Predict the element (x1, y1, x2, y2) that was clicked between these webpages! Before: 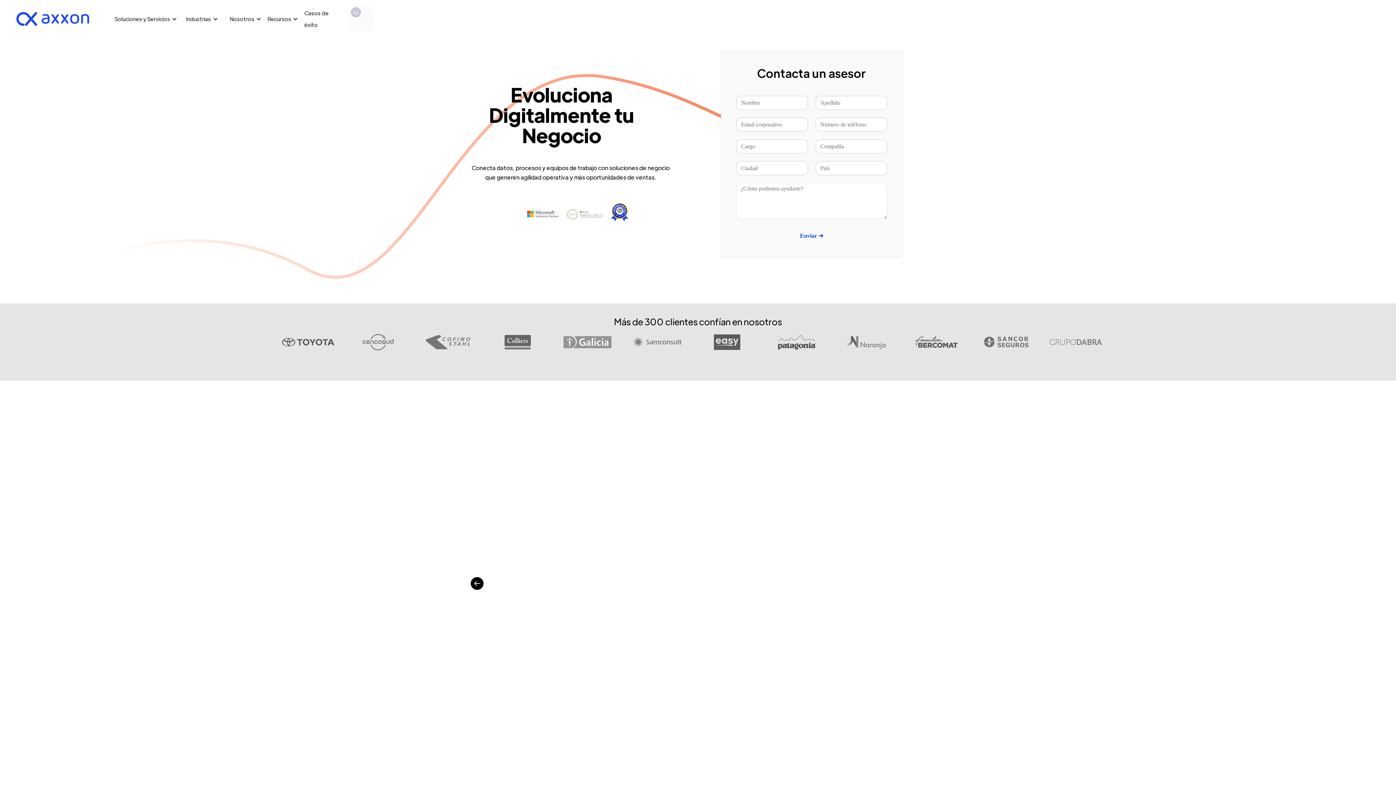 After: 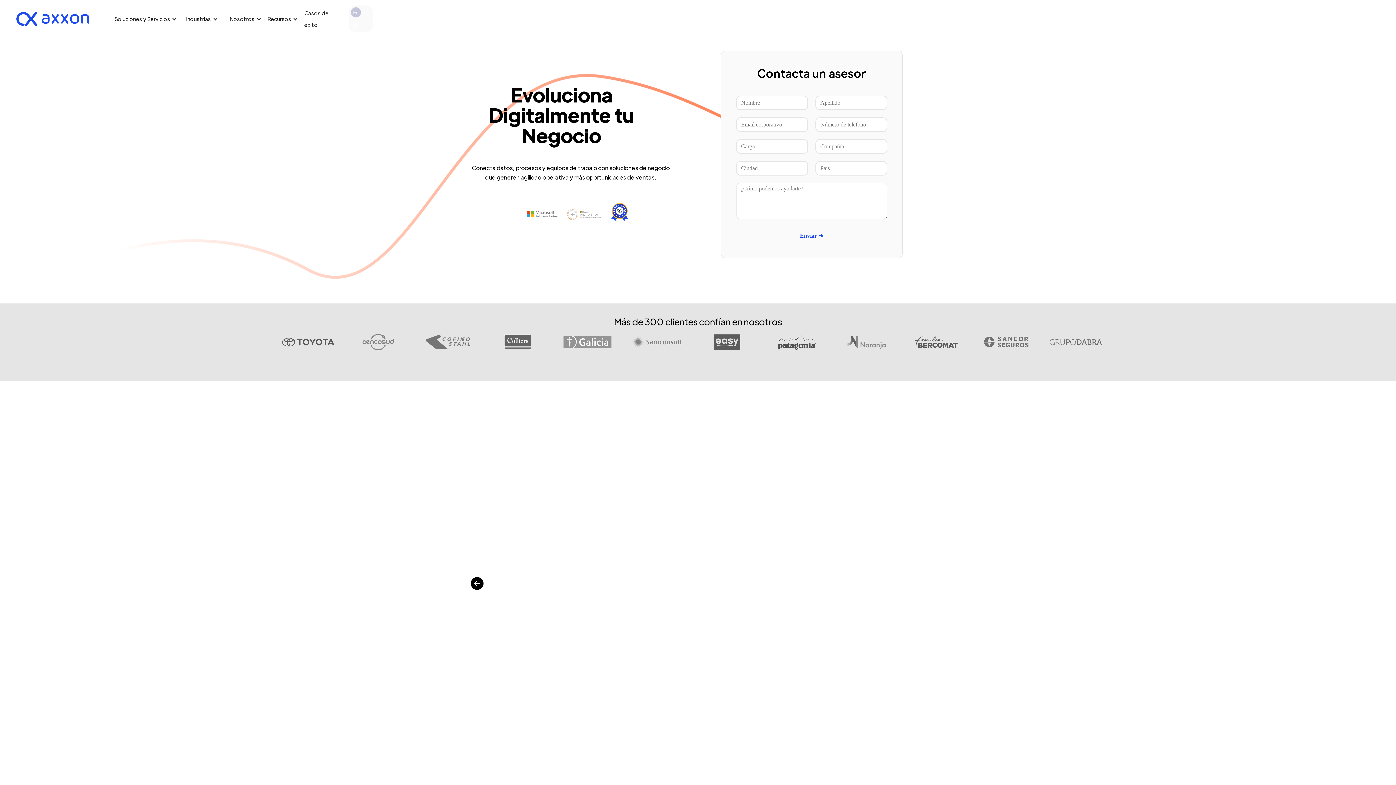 Action: label: Automatiza
Procesos bbox: (472, 619, 558, 651)